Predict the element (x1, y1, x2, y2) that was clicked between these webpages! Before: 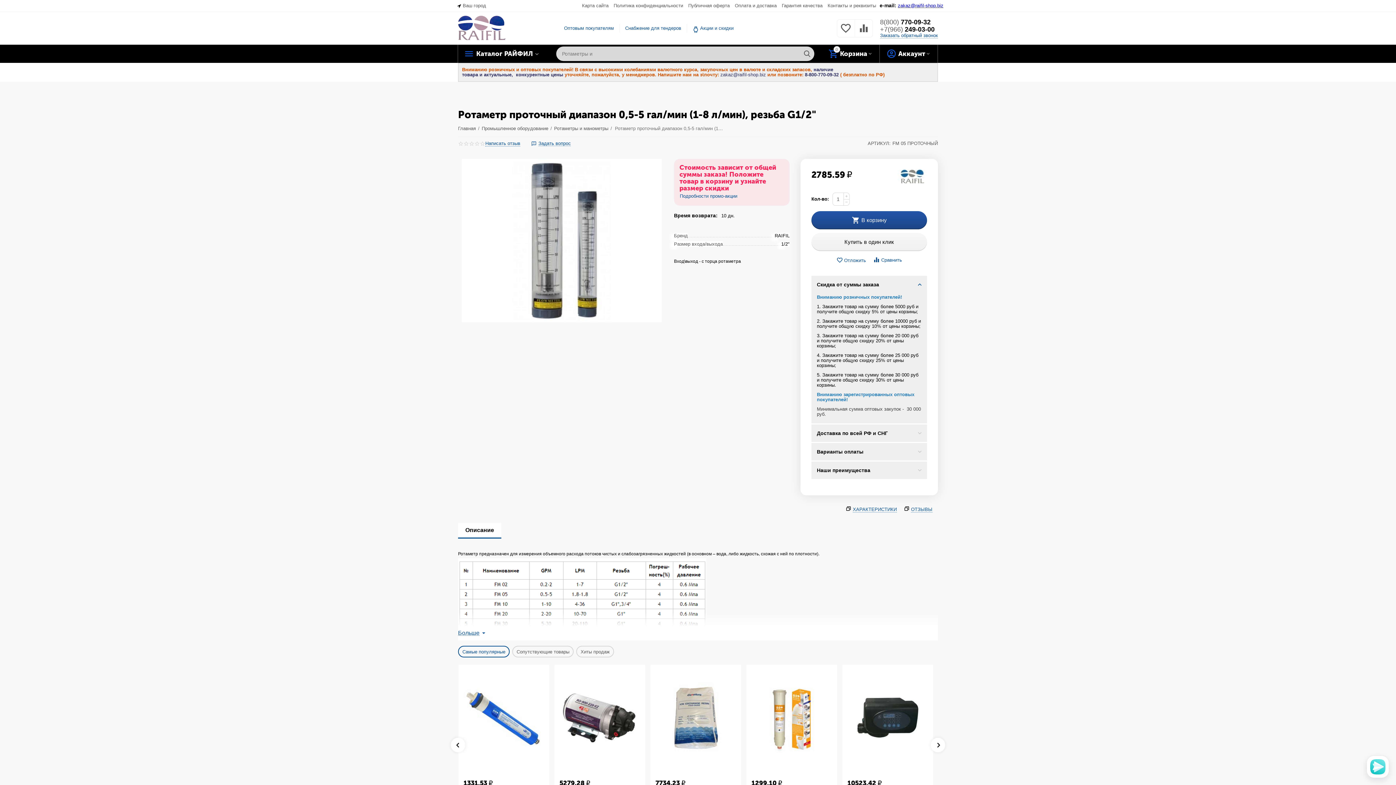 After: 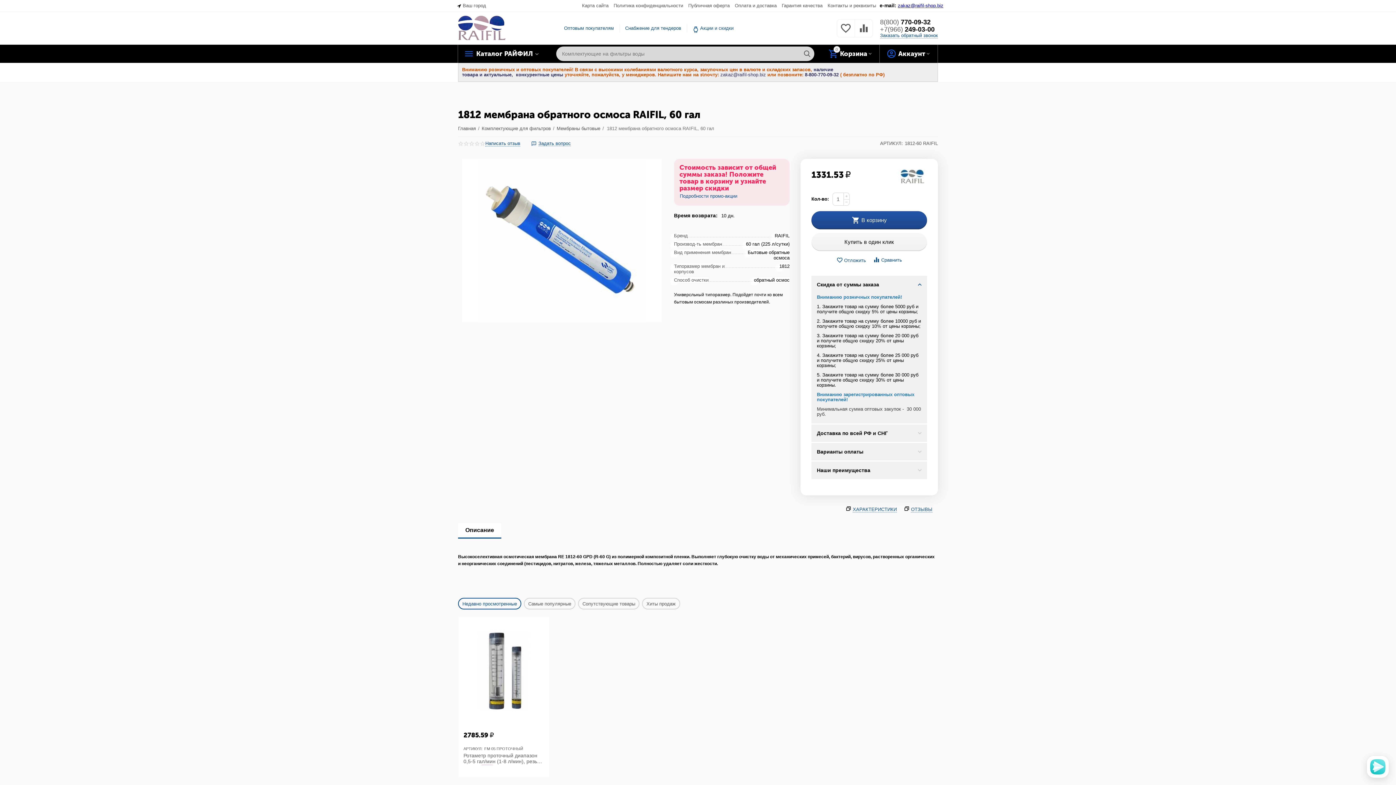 Action: bbox: (463, 670, 544, 768)